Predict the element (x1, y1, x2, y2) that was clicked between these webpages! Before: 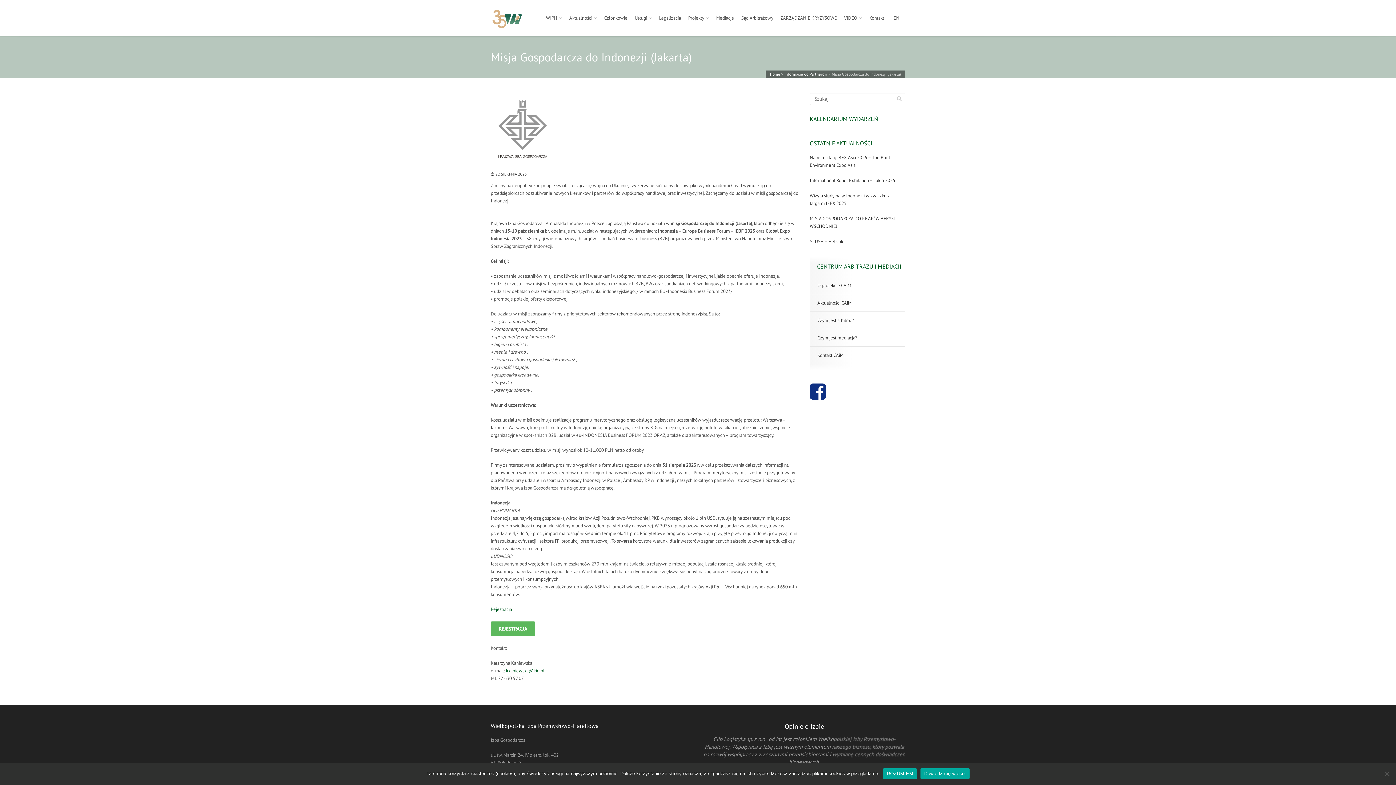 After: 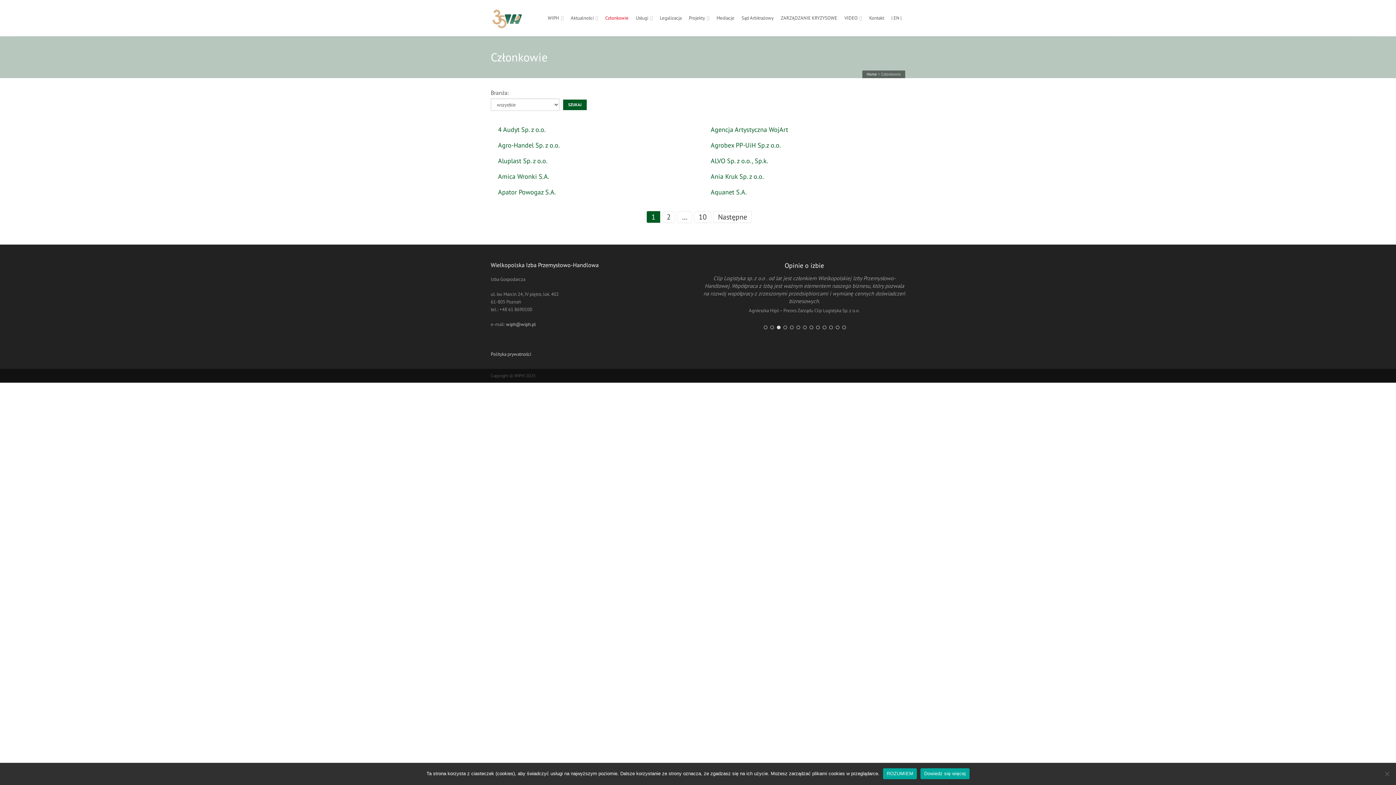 Action: label: Członkowie bbox: (600, 0, 631, 36)